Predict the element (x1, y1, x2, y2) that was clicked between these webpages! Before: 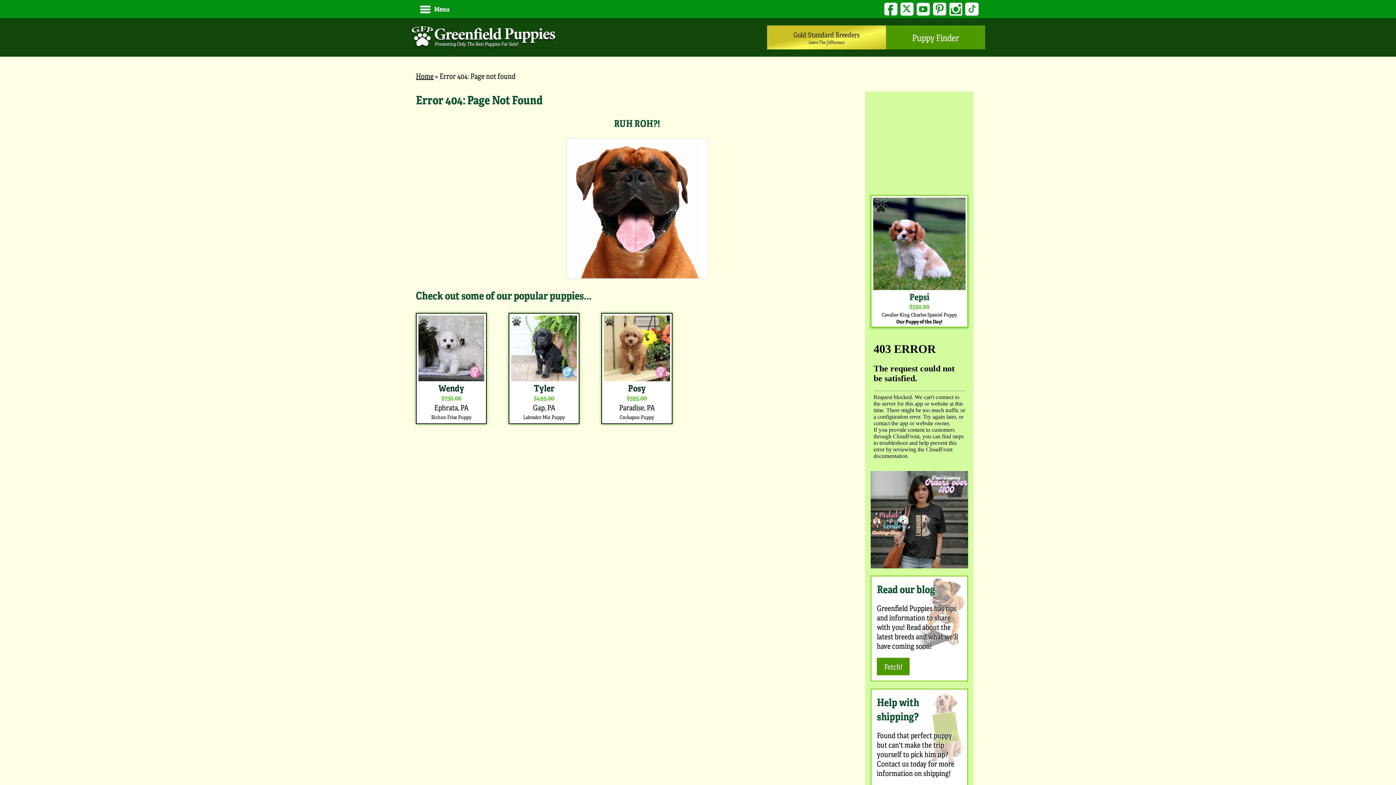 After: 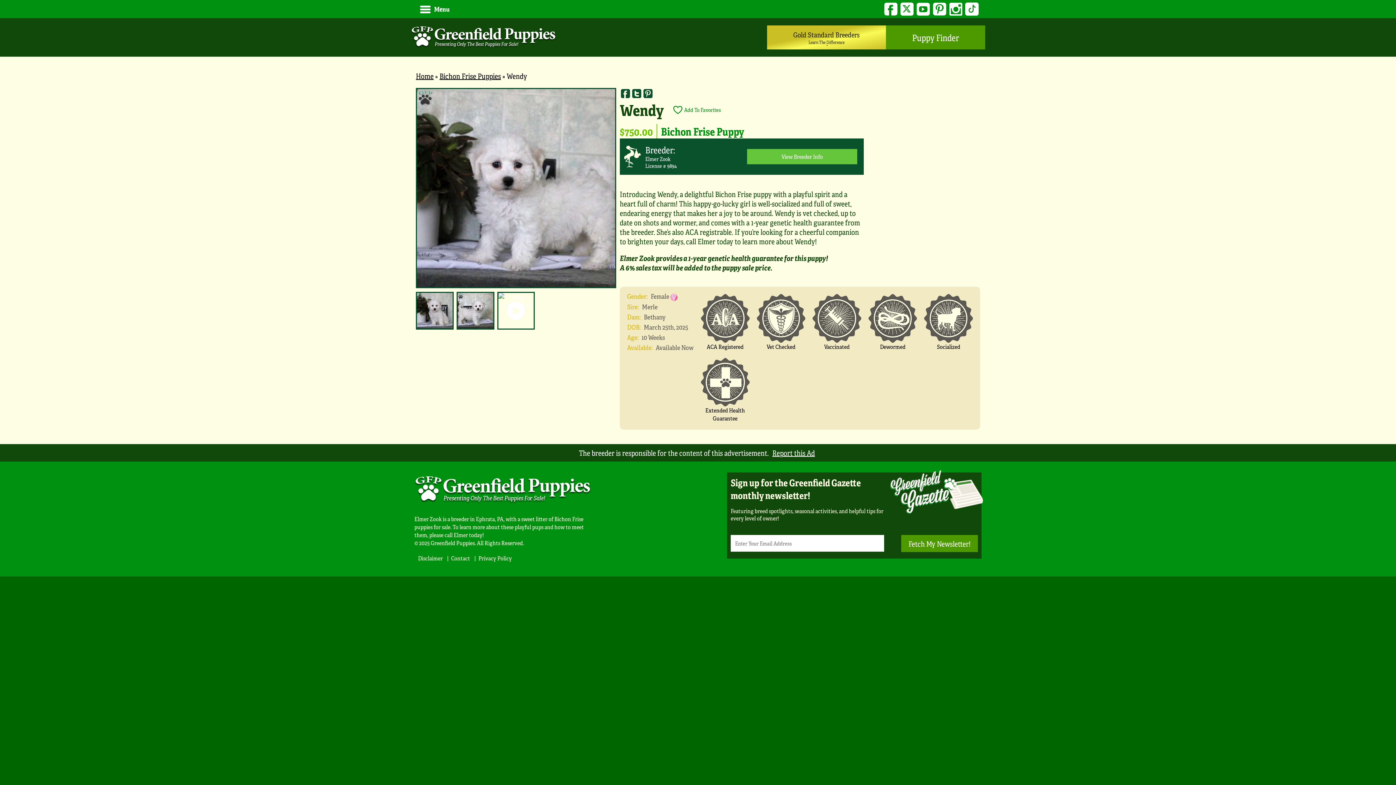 Action: bbox: (416, 313, 486, 424) label: Wendy
$750.00
Ephrata, PA
Bichon Frise Puppy